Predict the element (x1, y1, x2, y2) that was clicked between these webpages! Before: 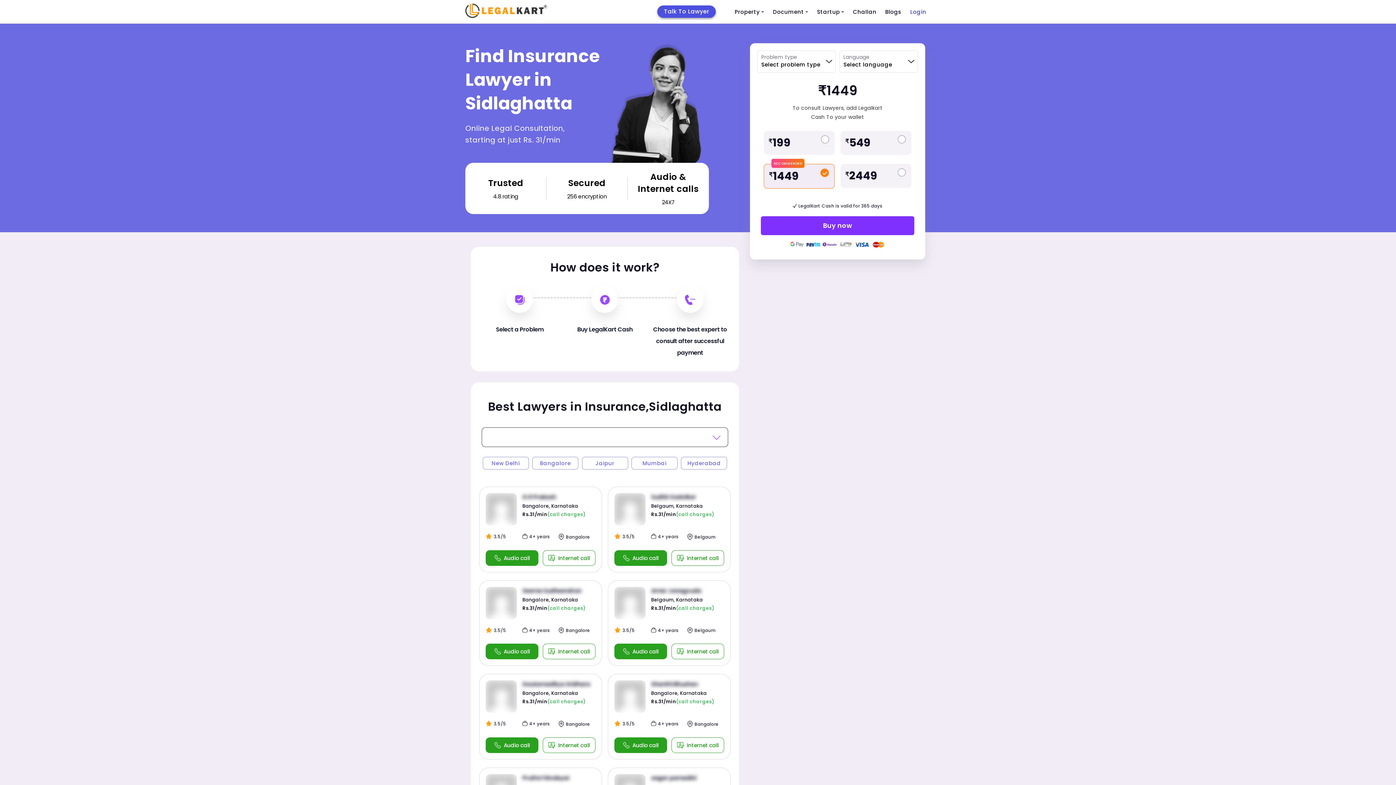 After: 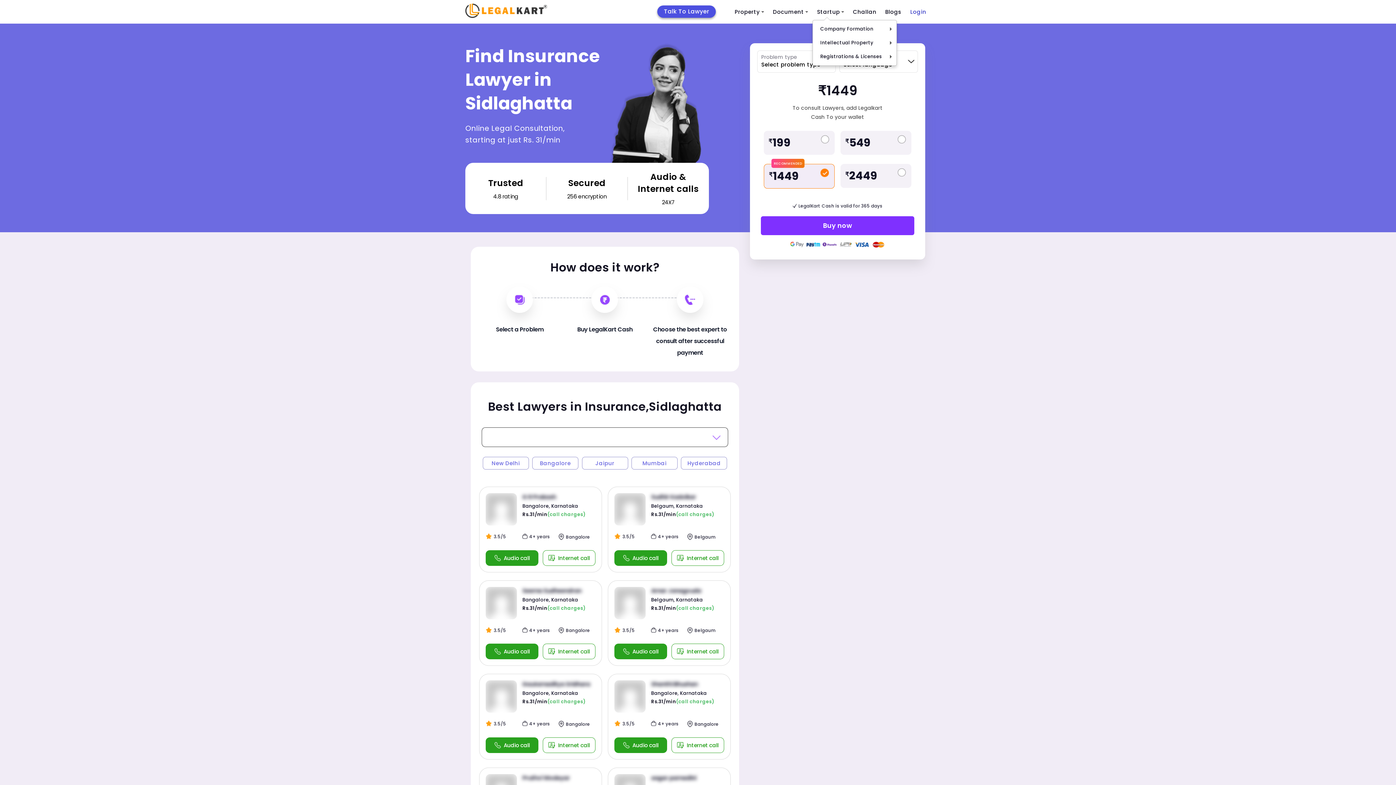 Action: label: Startup bbox: (812, 3, 848, 20)